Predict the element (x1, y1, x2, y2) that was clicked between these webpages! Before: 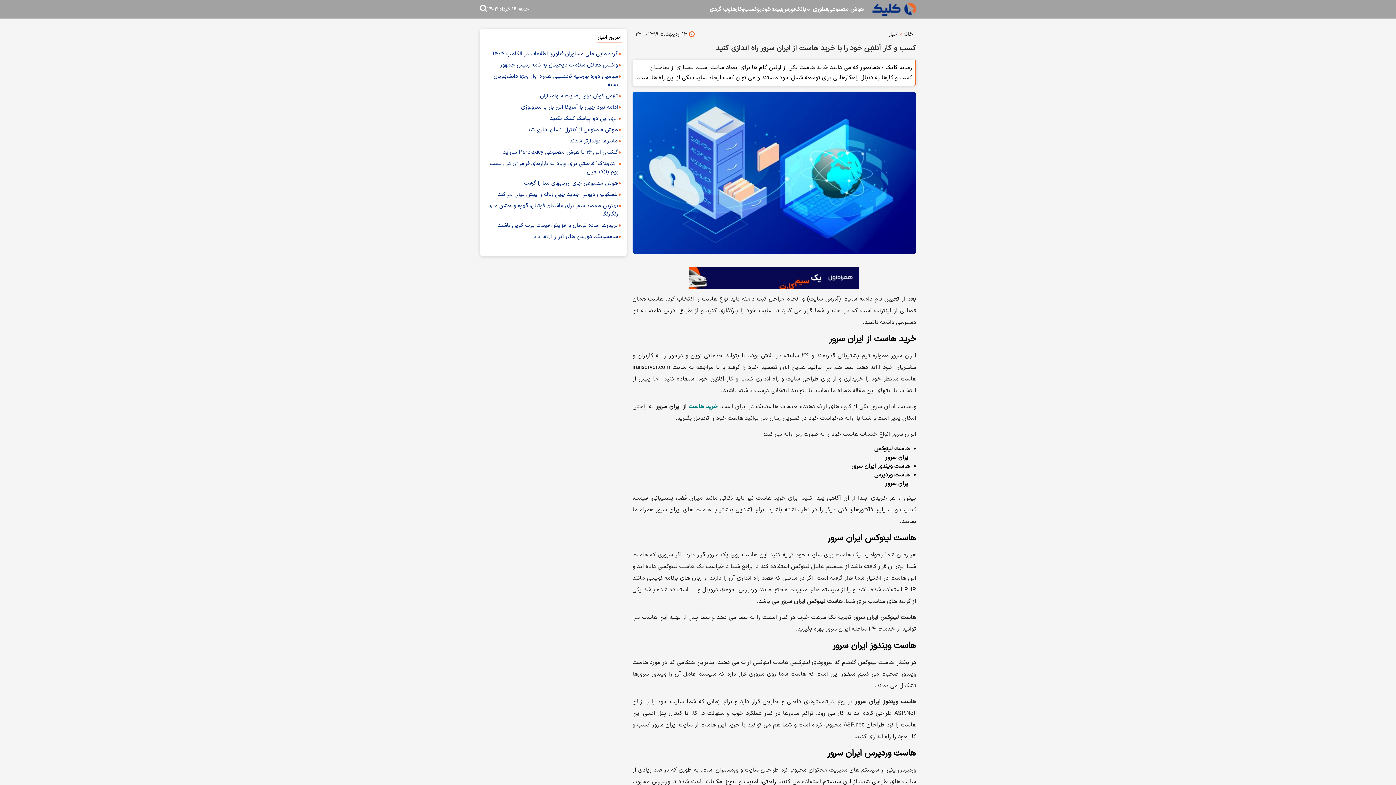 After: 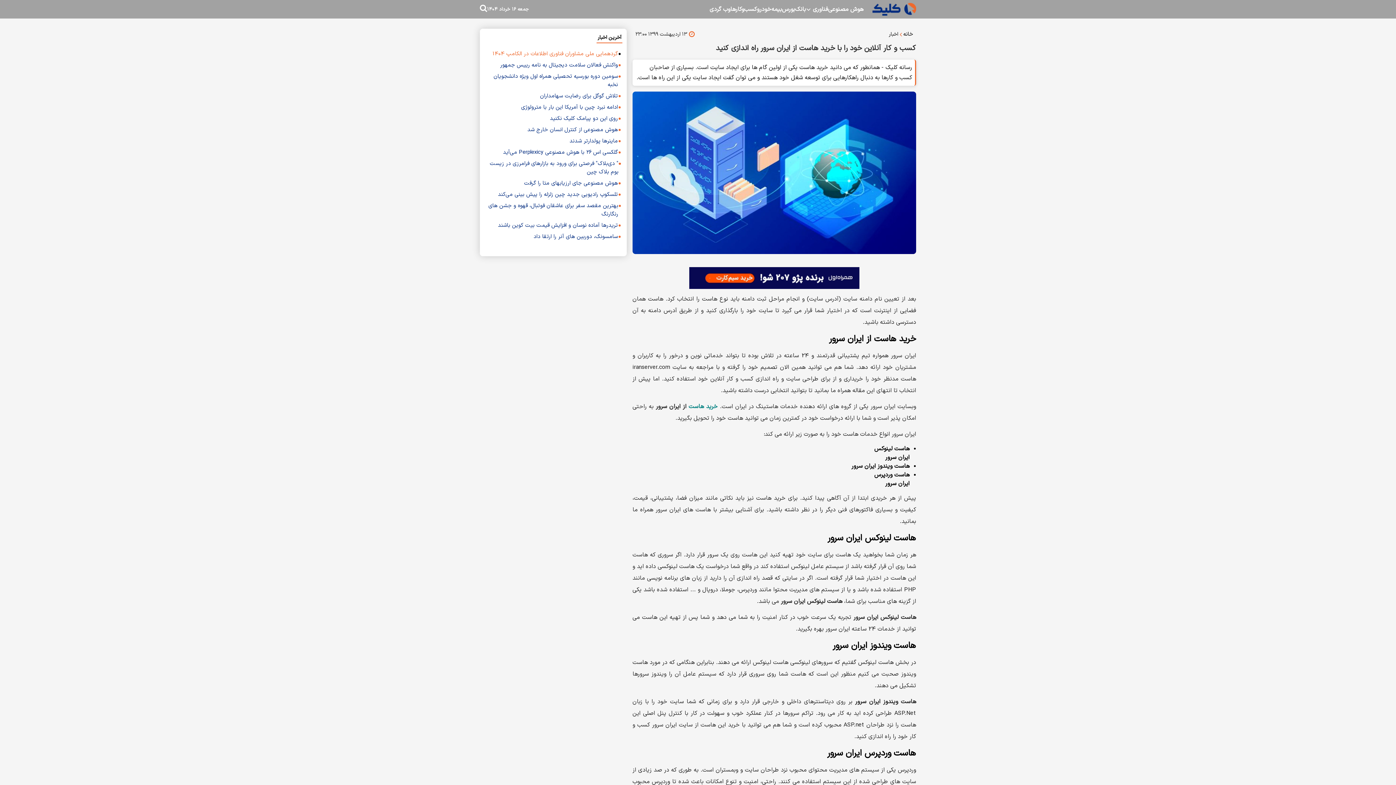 Action: label: گردهمایی ملی مشاوران فناوری اطلاعات در الکامپ 1404 bbox: (492, 49, 618, 58)